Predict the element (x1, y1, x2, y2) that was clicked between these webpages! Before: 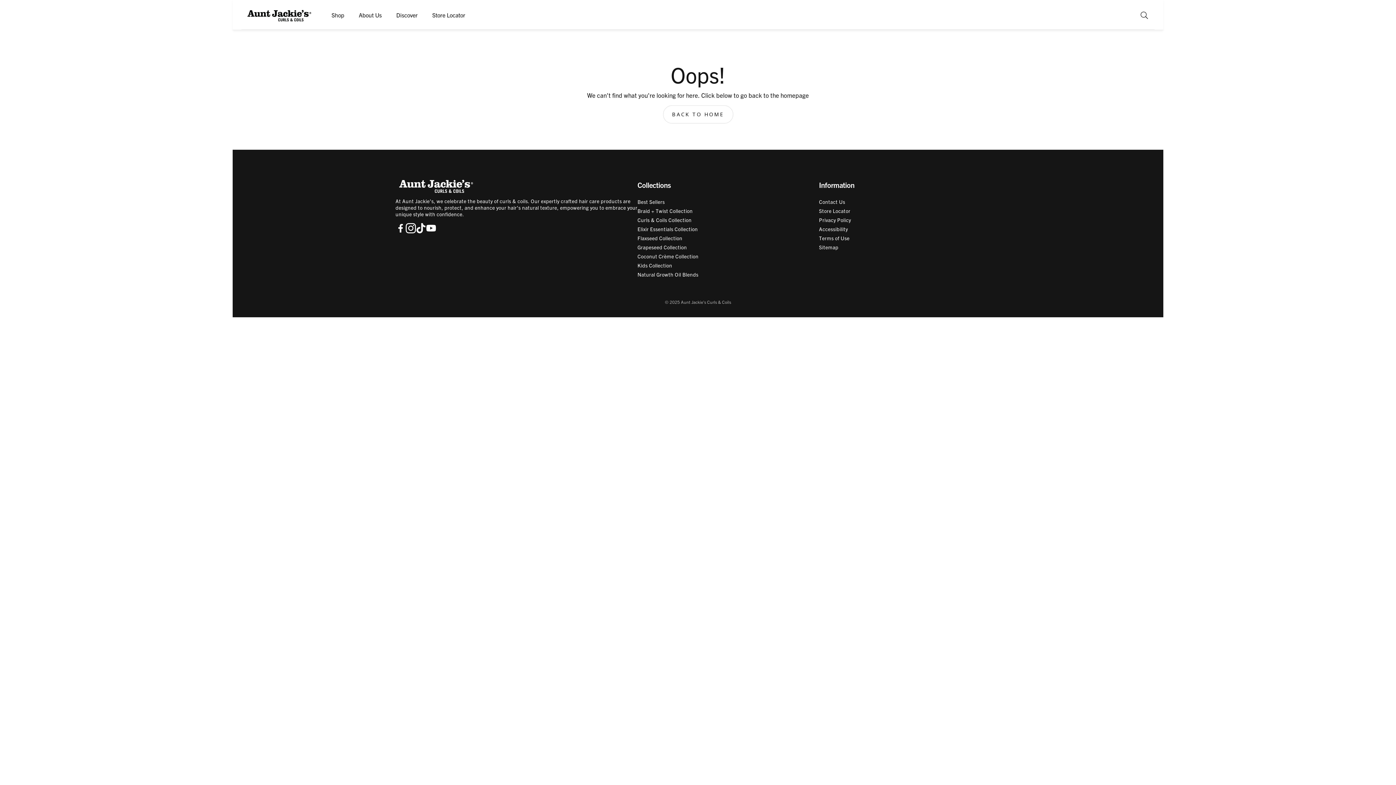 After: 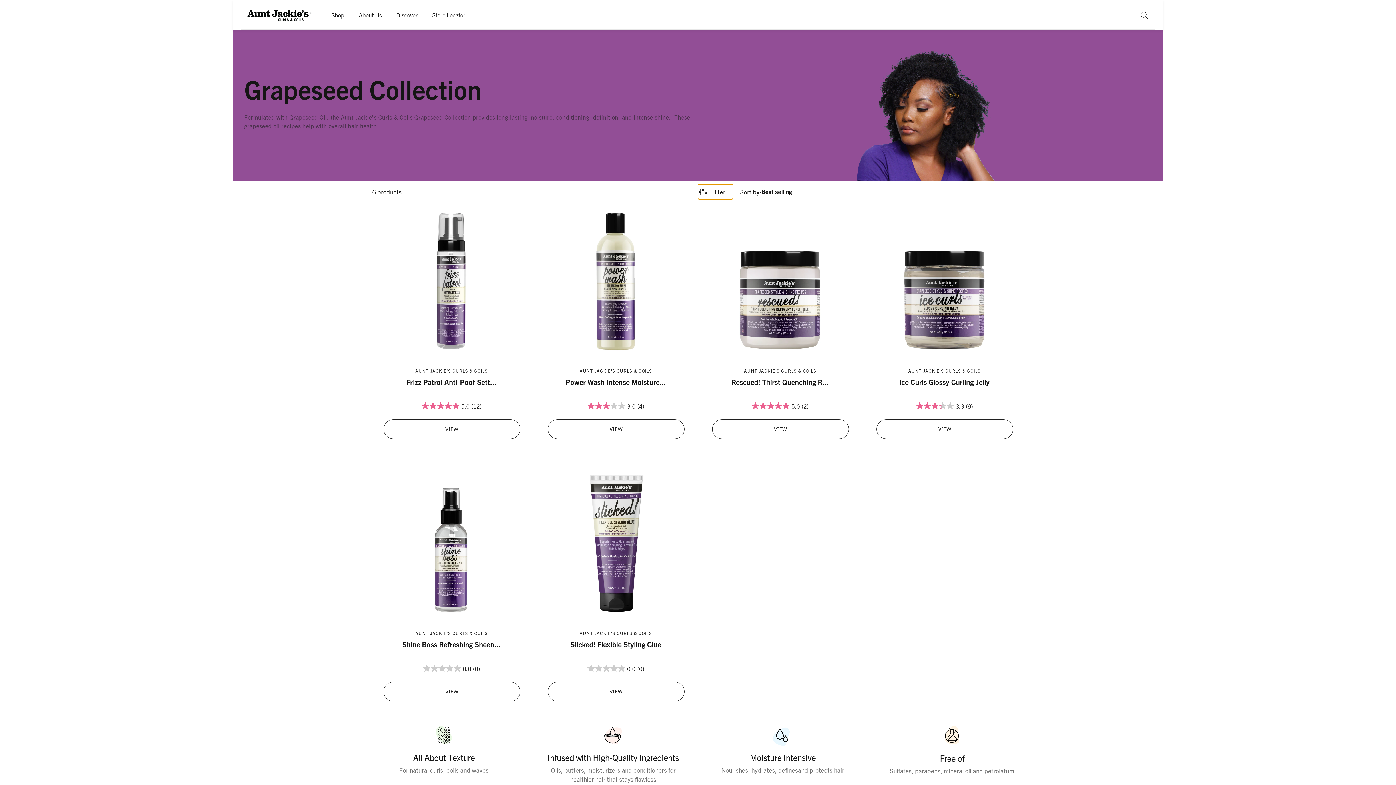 Action: label: Grapeseed Collection bbox: (637, 244, 687, 250)